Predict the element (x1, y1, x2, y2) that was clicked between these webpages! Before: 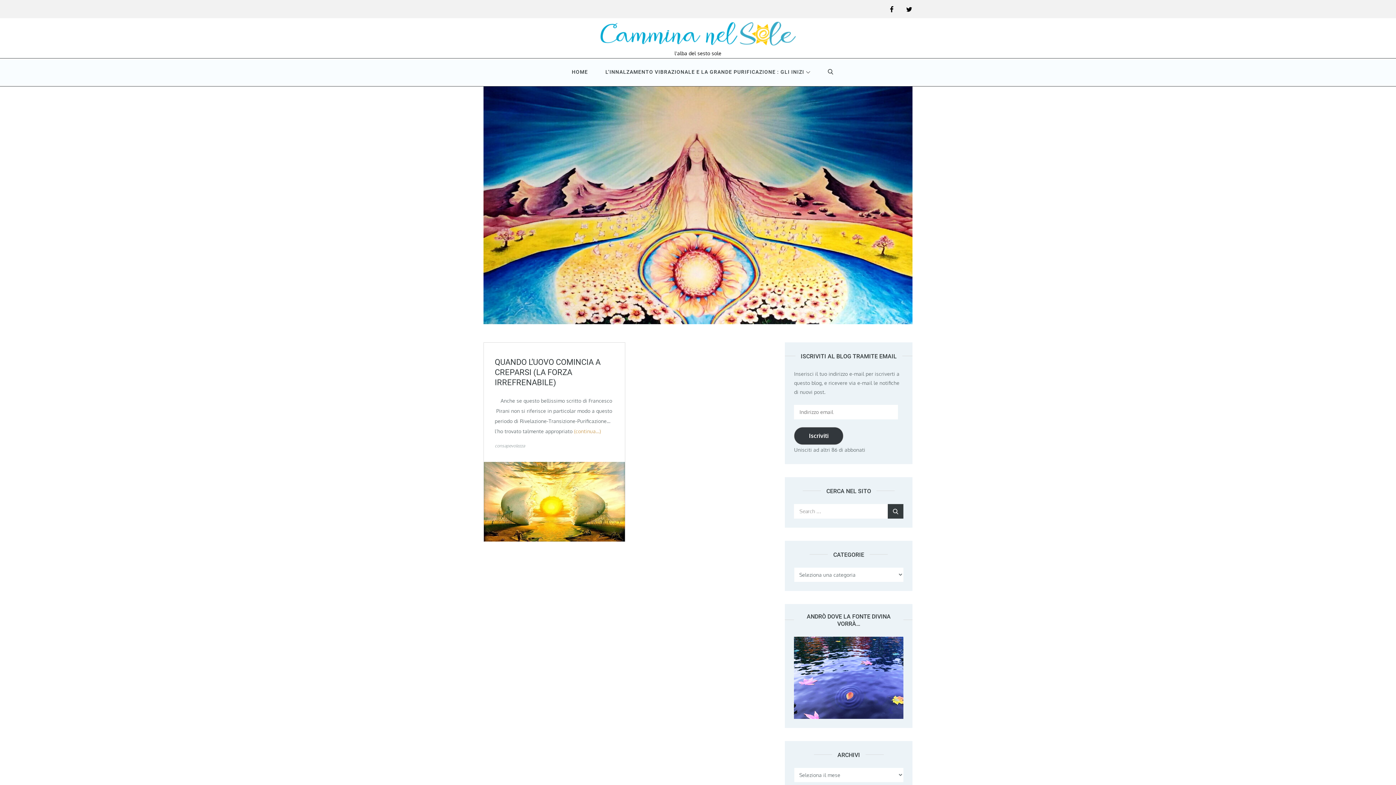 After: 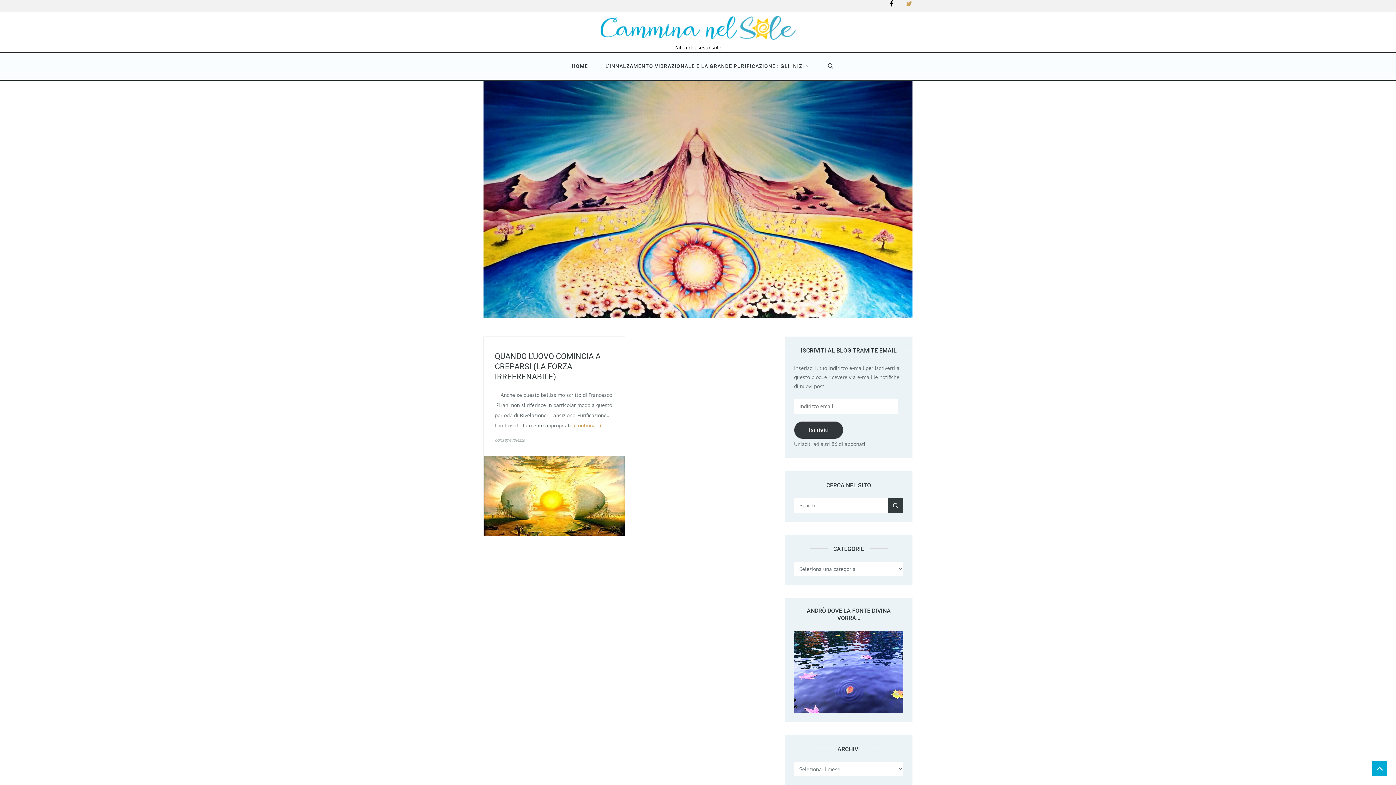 Action: label: Twitter bbox: (906, 5, 912, 12)